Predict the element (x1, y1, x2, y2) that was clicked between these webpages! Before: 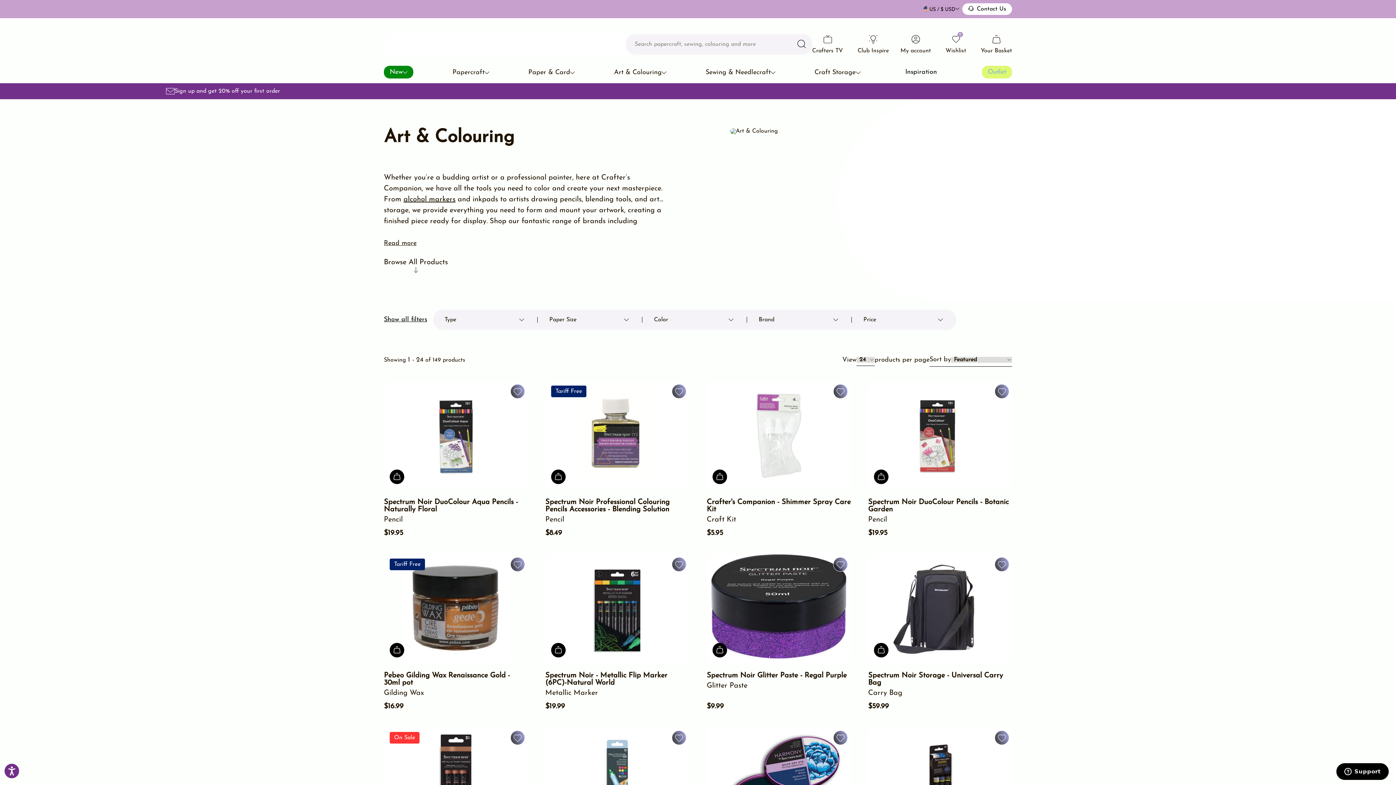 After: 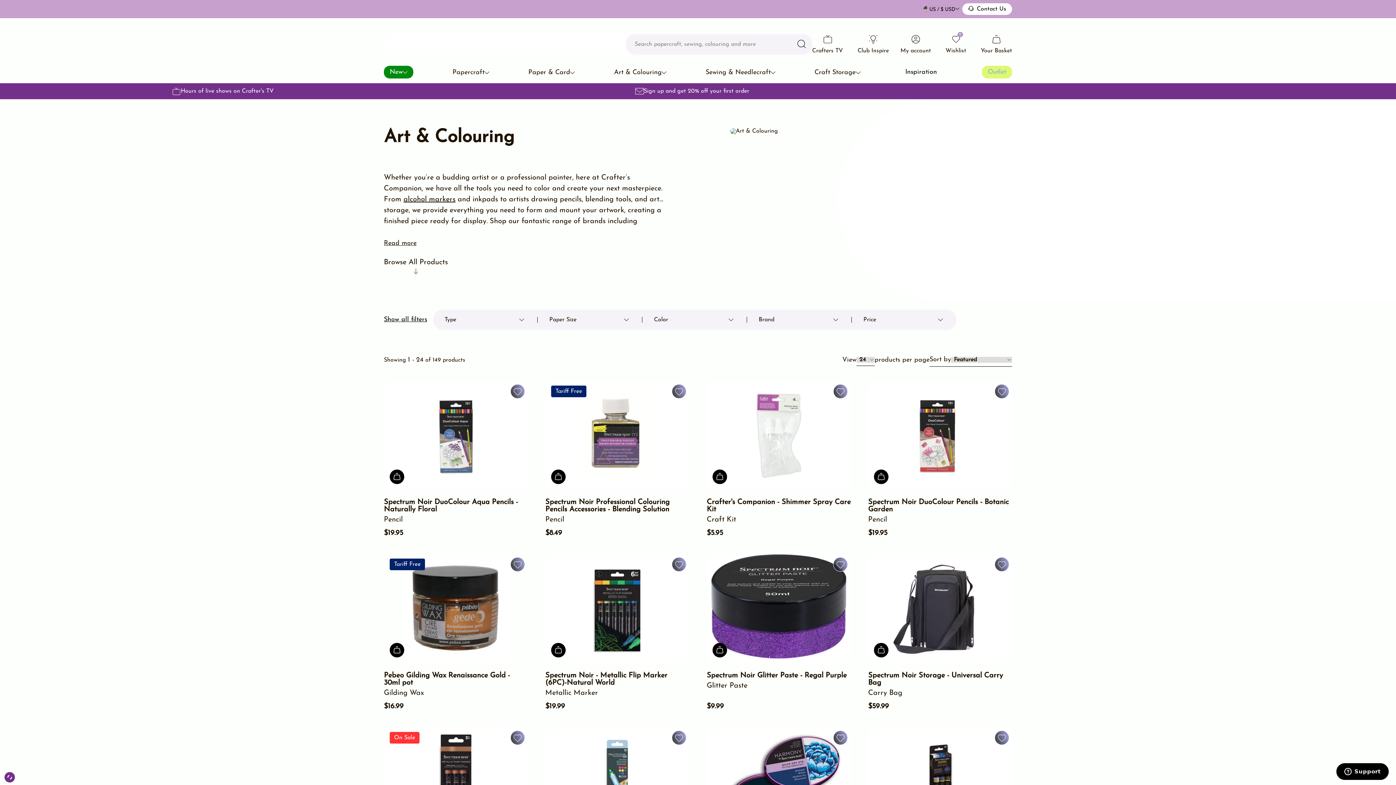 Action: bbox: (3, 763, 20, 779) label: Accessibility